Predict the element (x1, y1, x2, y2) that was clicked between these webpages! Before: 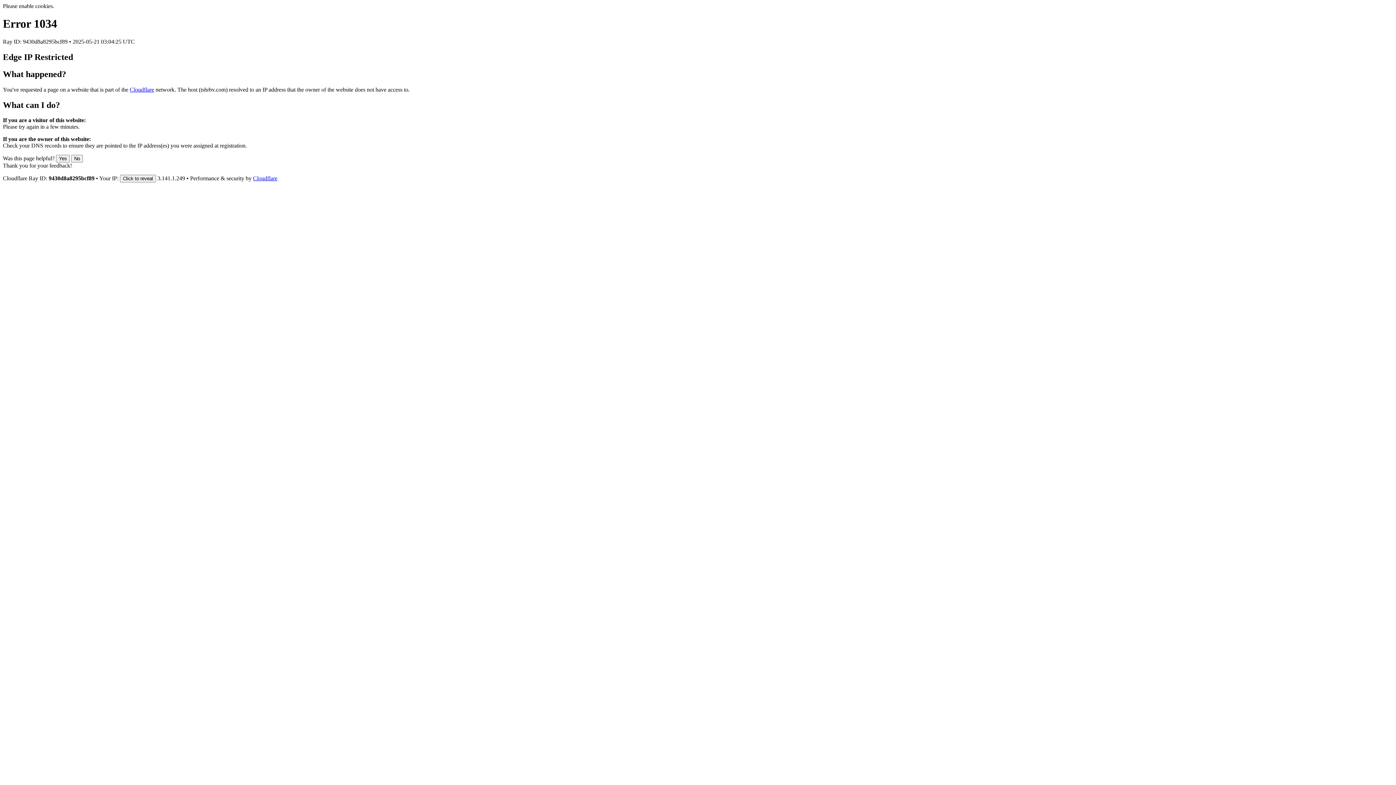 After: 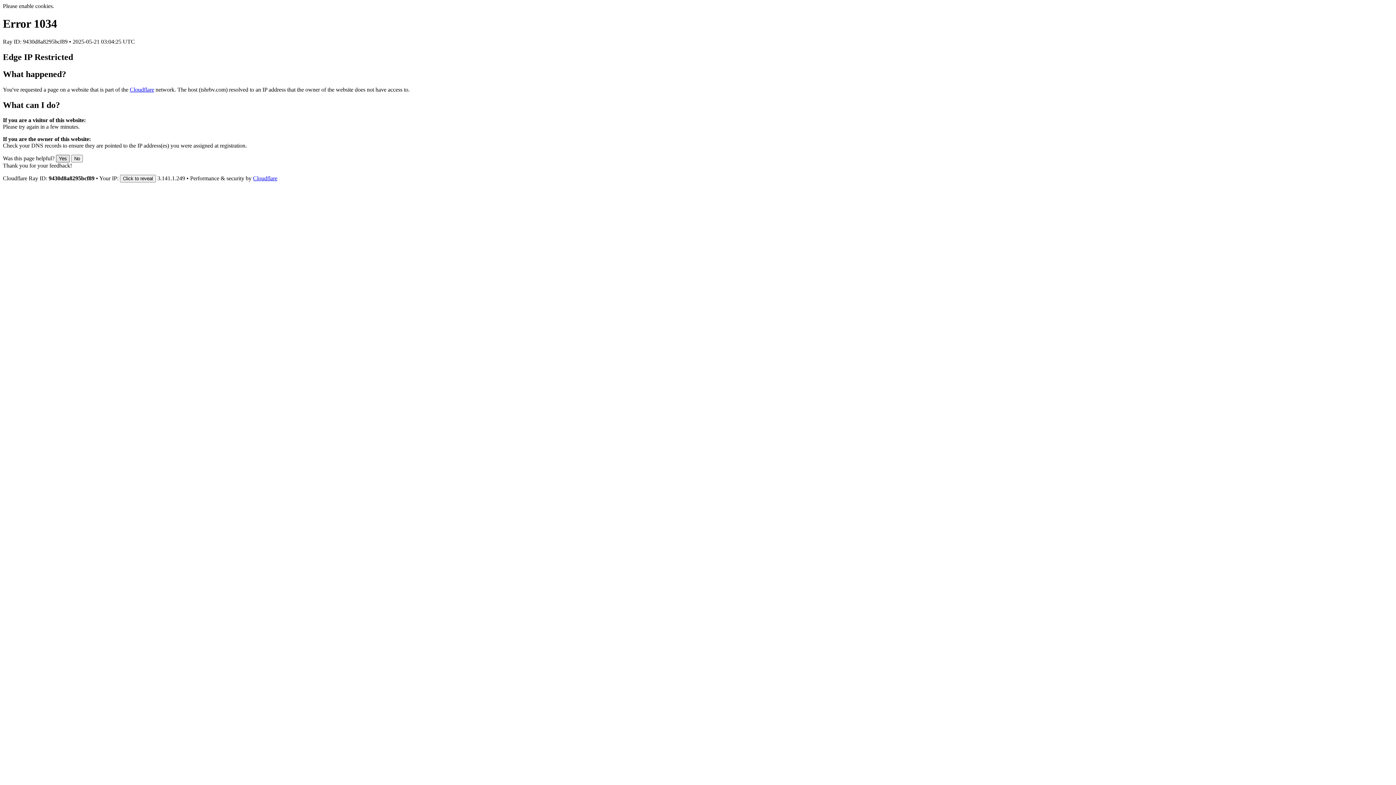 Action: label: Yes bbox: (56, 155, 69, 162)